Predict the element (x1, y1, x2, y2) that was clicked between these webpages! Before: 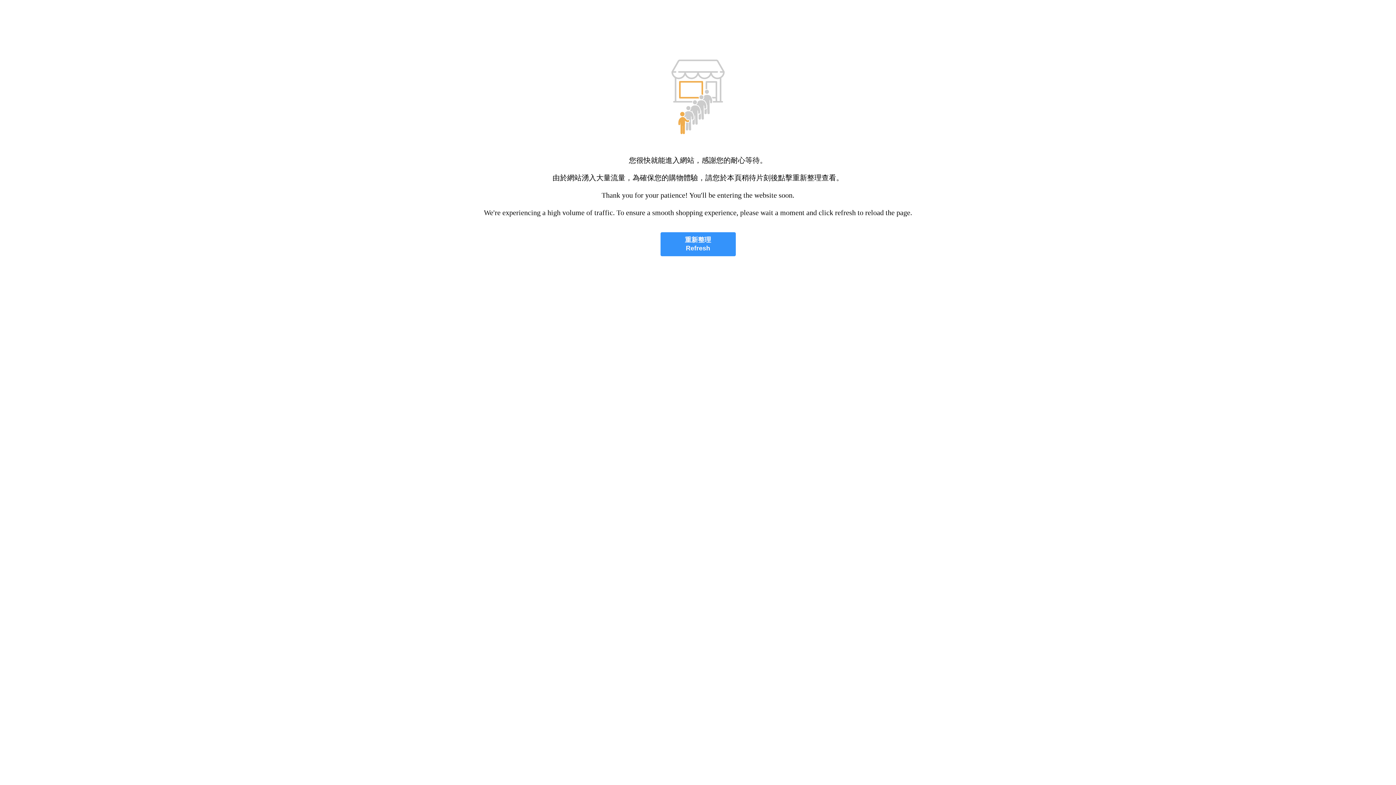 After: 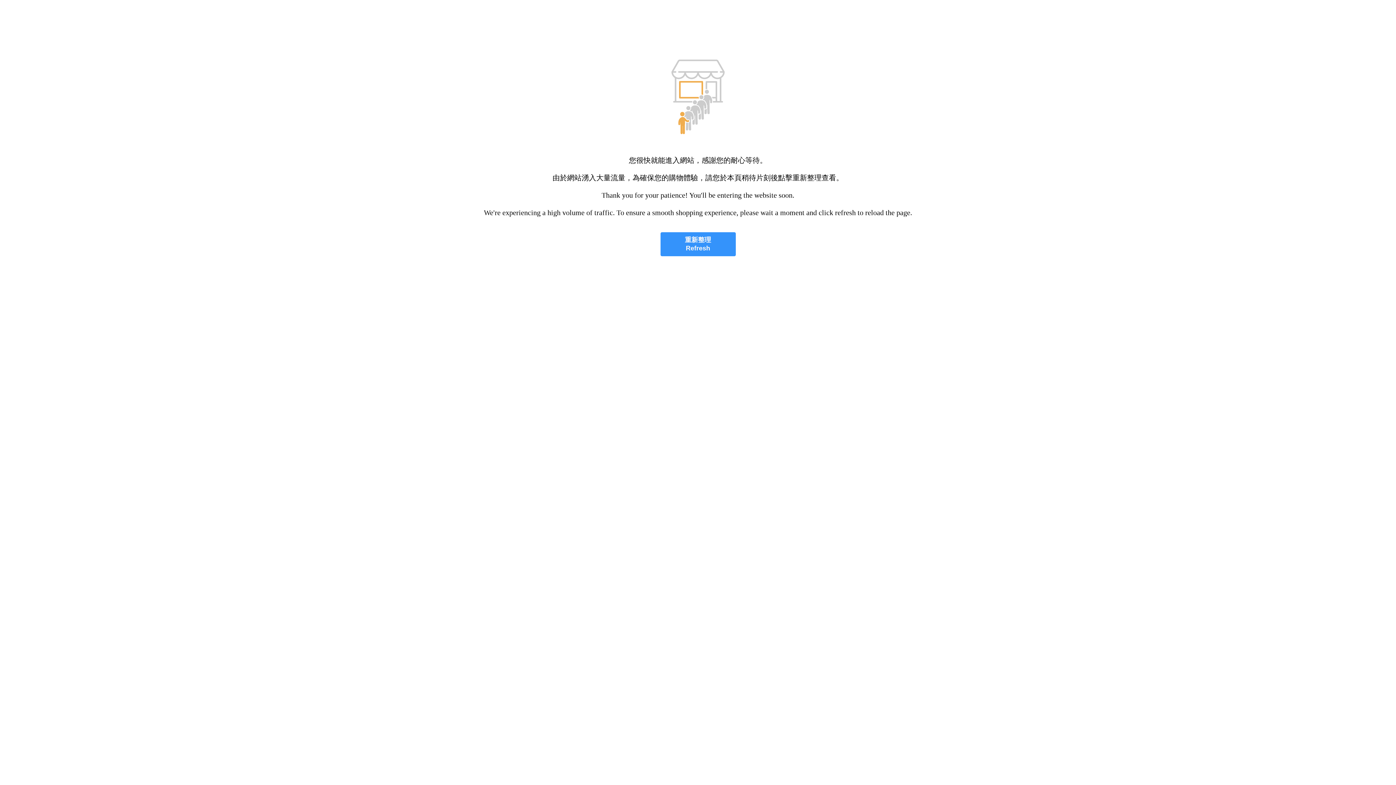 Action: bbox: (660, 232, 735, 256) label: 重新整理
Refresh